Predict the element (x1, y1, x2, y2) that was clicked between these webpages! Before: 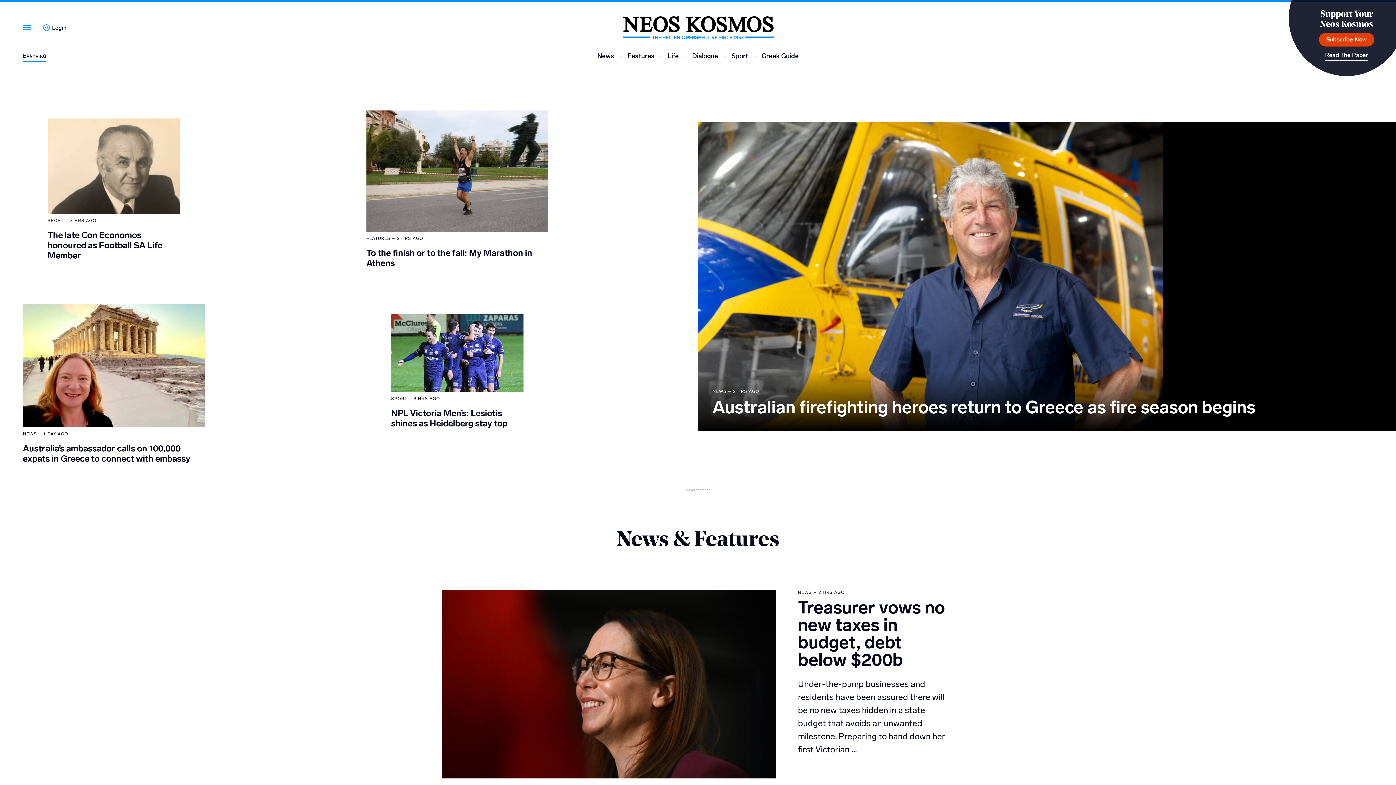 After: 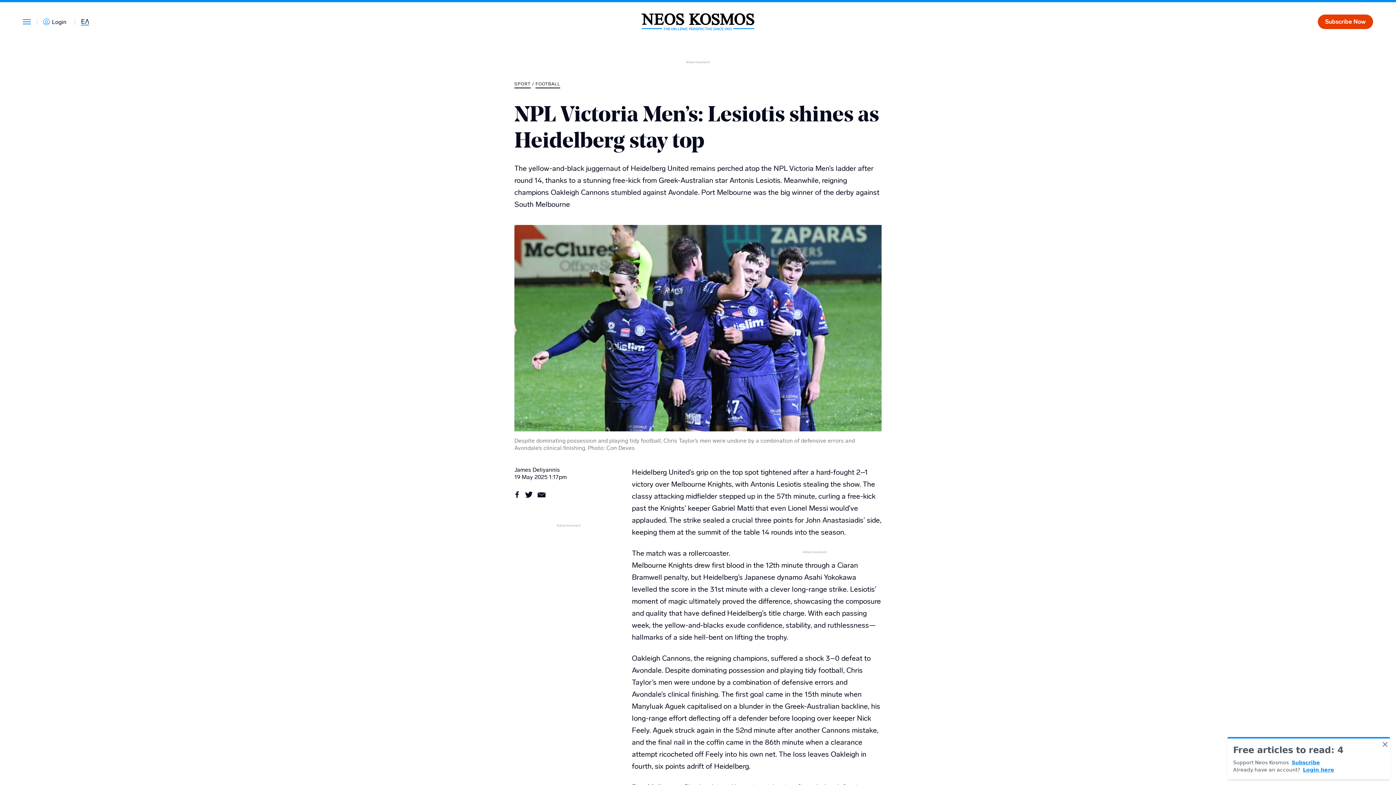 Action: bbox: (391, 407, 507, 428) label: NPL Victoria Men’s: Lesiotis shines as Heidelberg stay top